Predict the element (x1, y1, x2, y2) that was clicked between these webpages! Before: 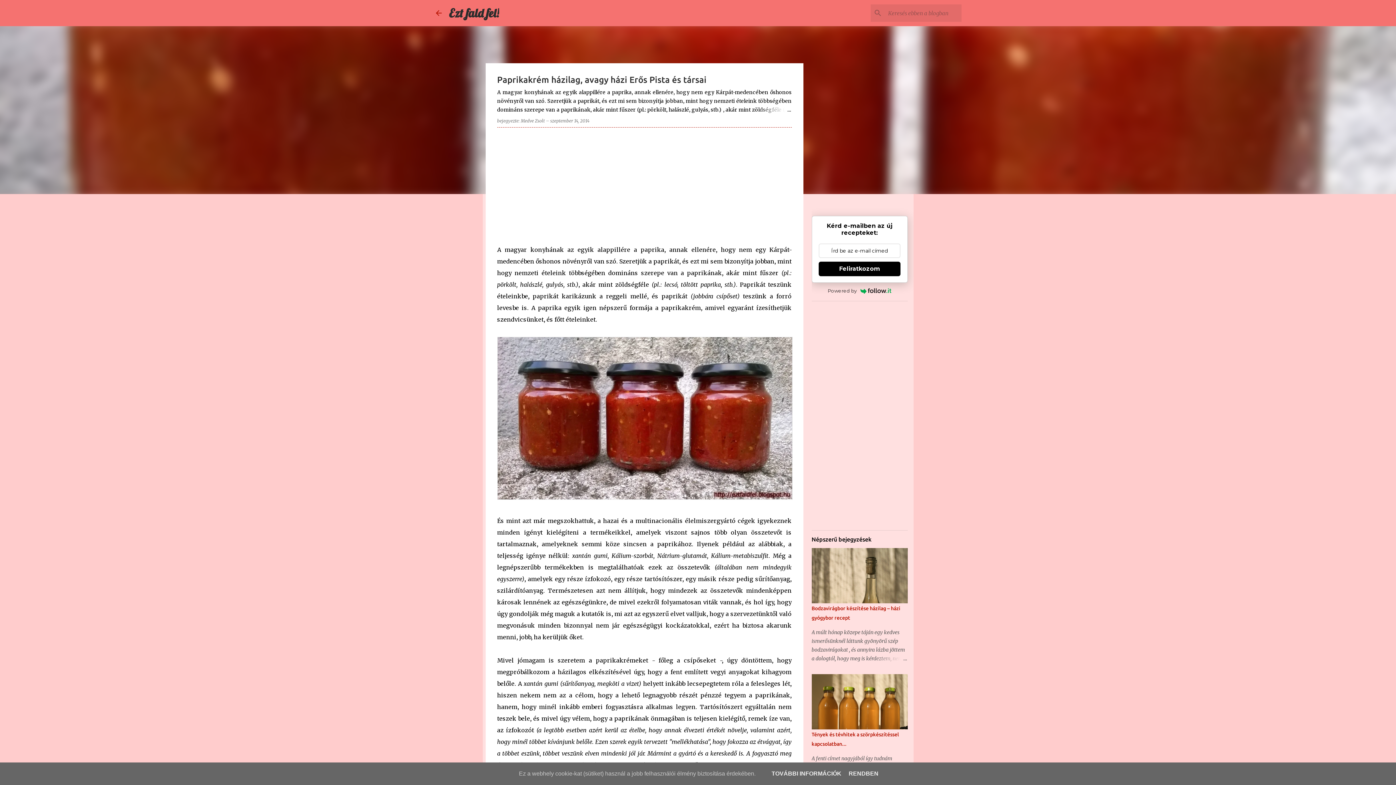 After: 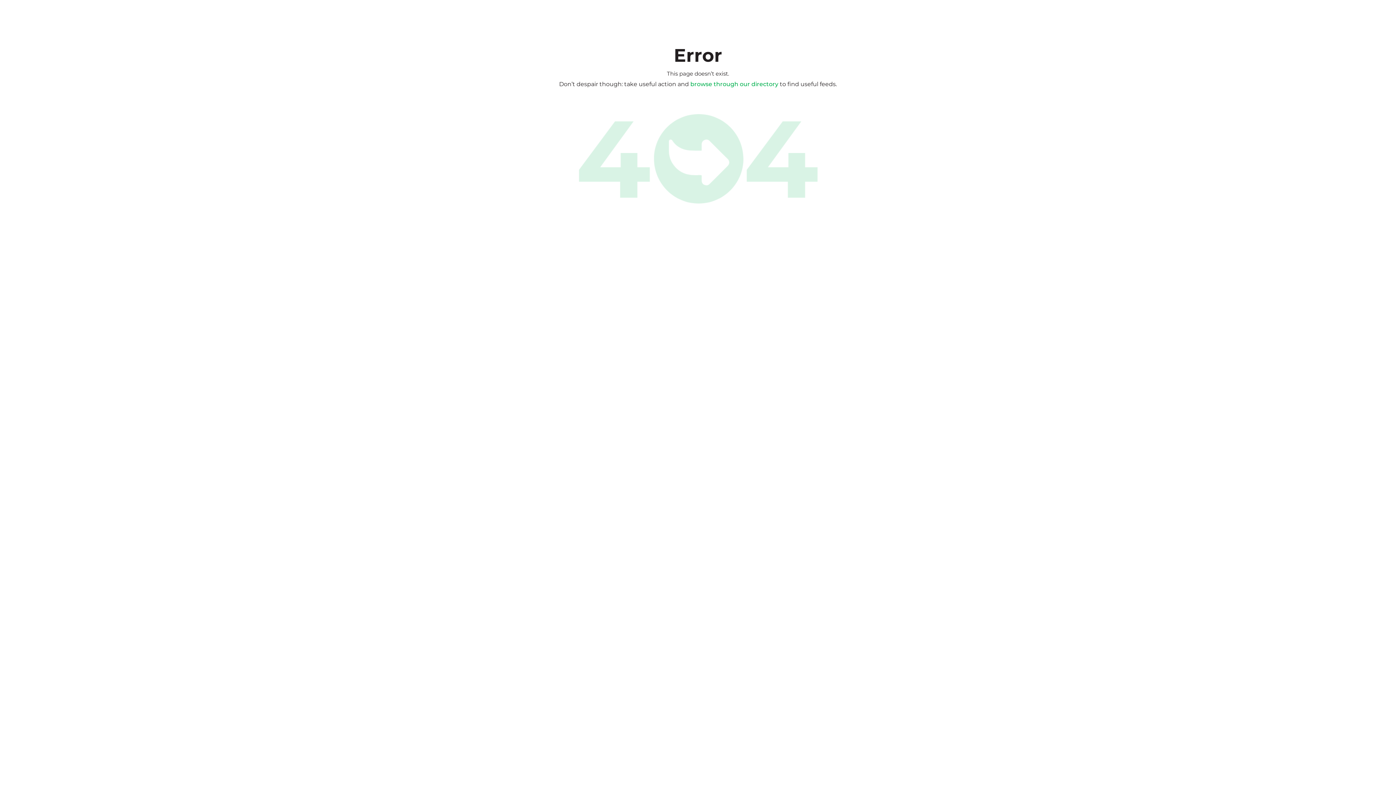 Action: label: Powered by bbox: (811, 286, 907, 295)